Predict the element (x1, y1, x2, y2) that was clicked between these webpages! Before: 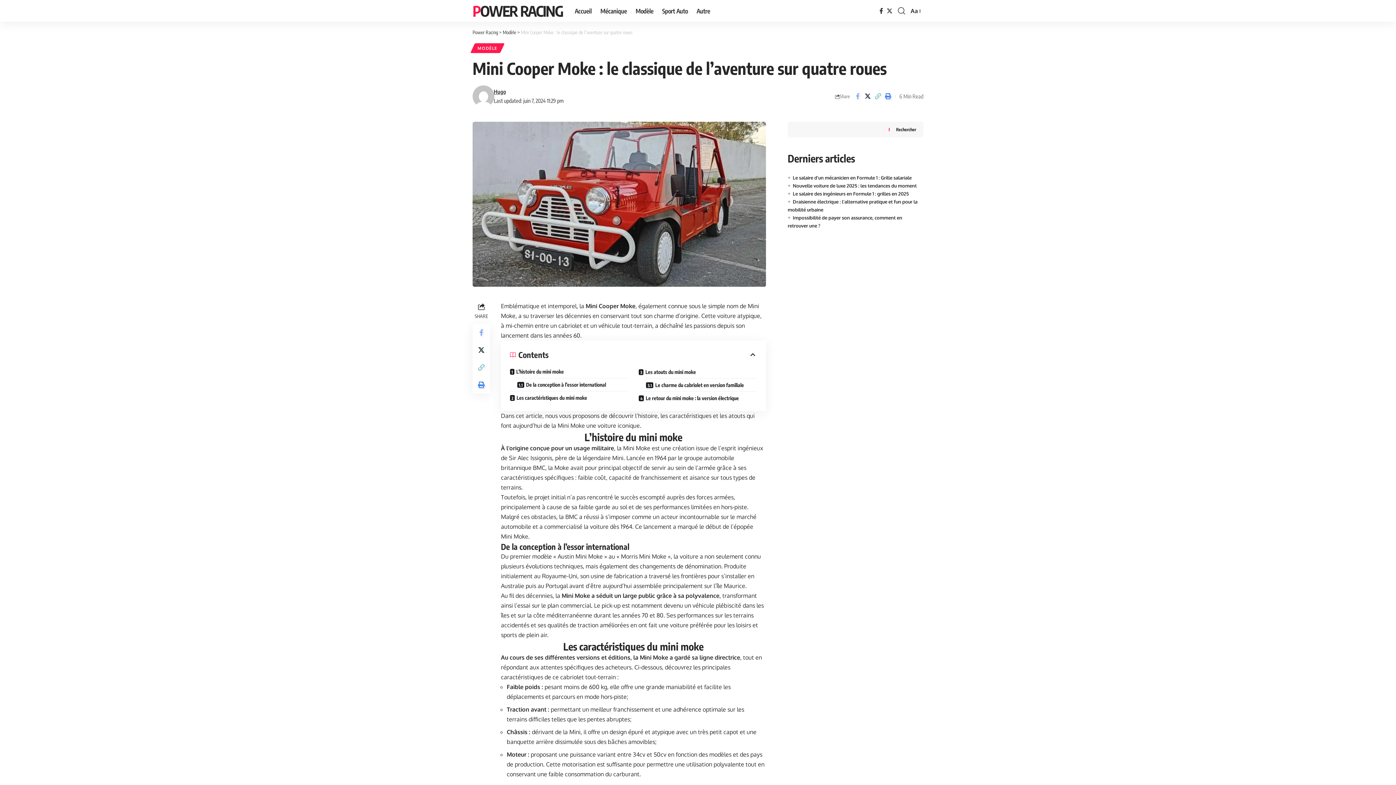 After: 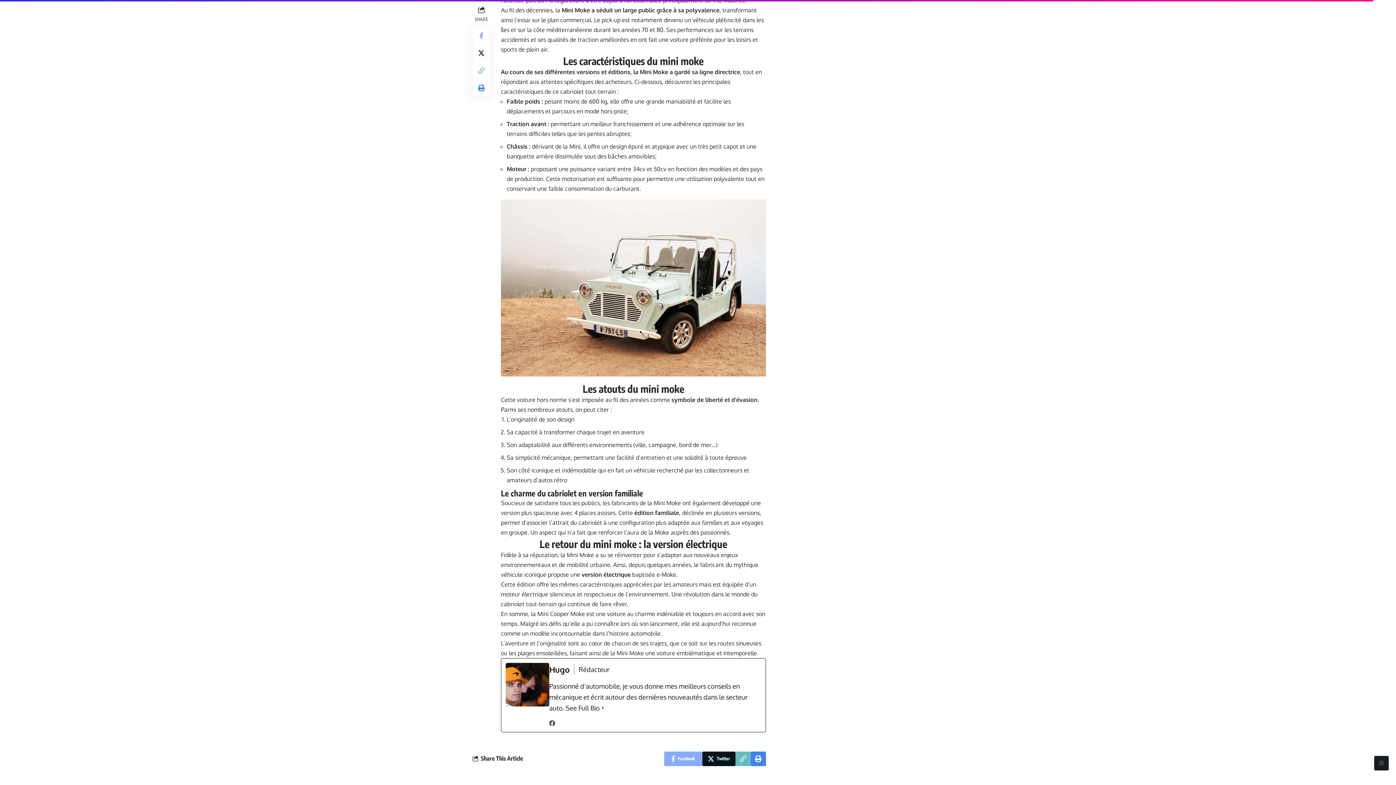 Action: label: Les caractéristiques du mini moke bbox: (510, 391, 628, 404)